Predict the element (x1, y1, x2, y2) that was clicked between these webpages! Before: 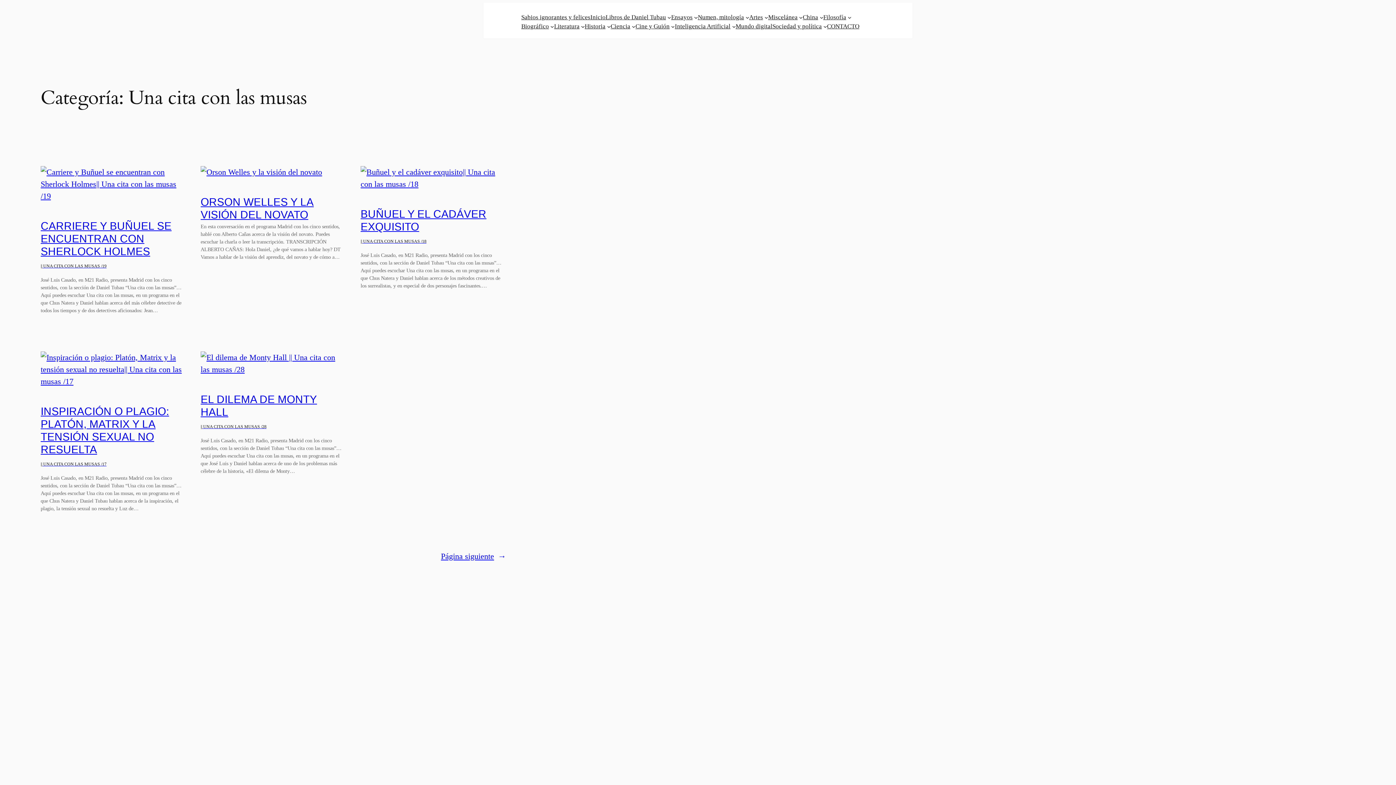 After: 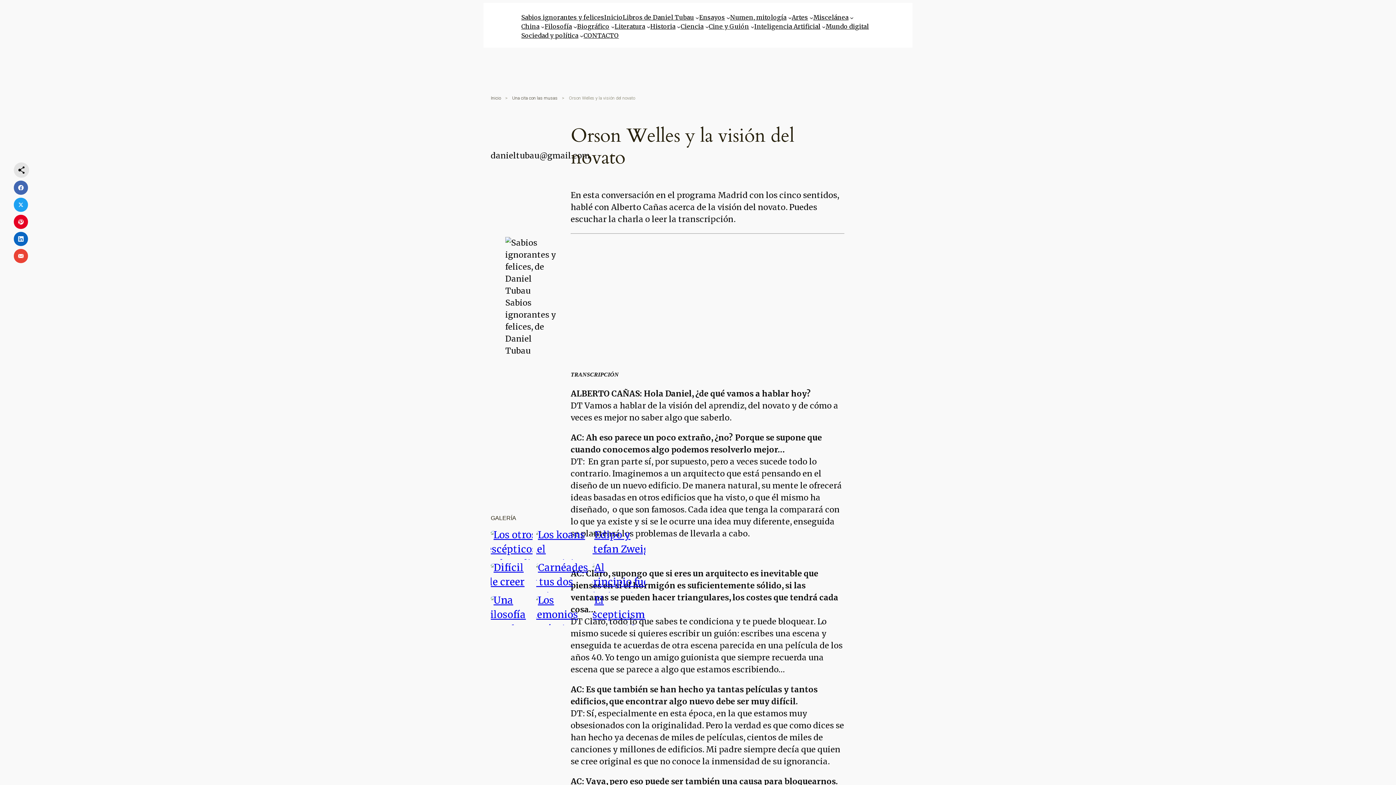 Action: label: ORSON WELLES Y LA VISIÓN DEL NOVATO bbox: (200, 196, 313, 220)